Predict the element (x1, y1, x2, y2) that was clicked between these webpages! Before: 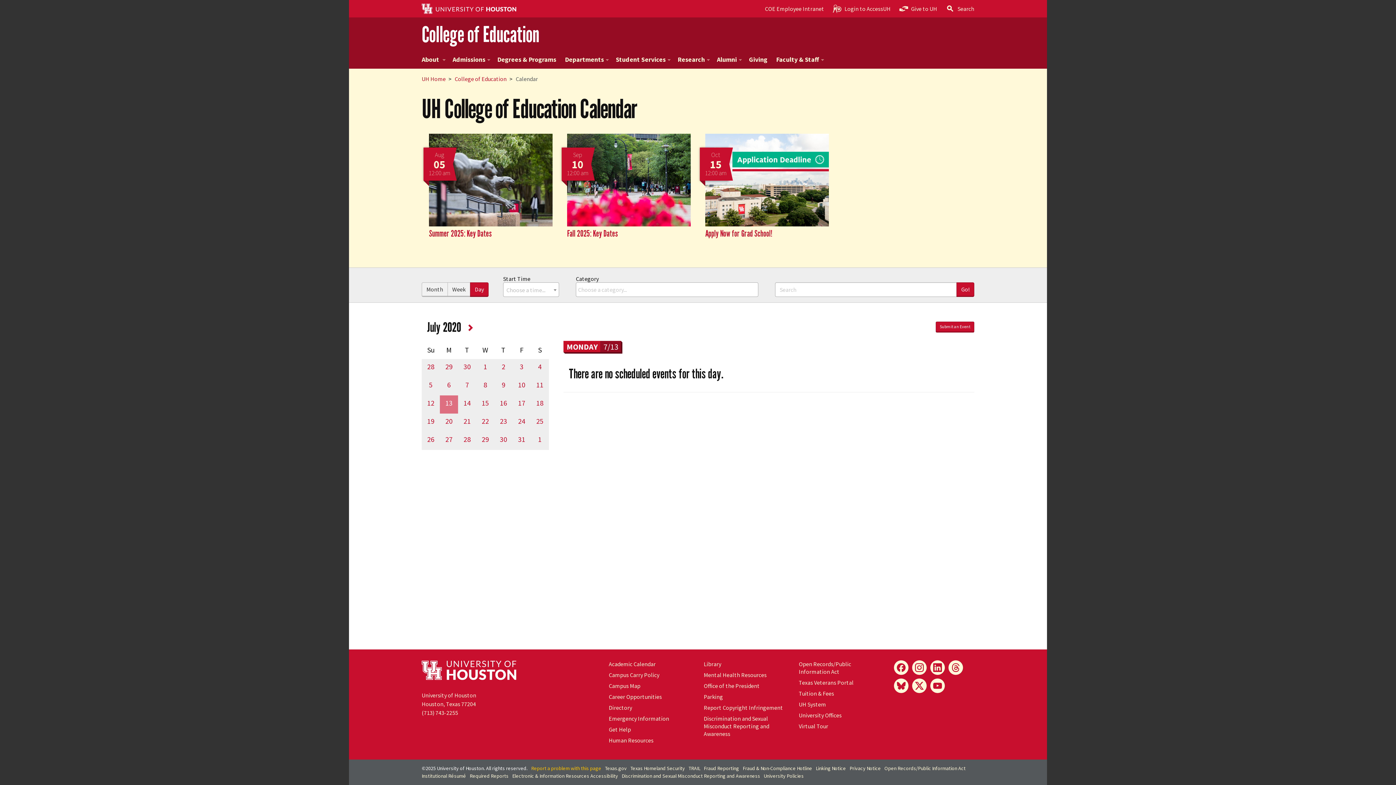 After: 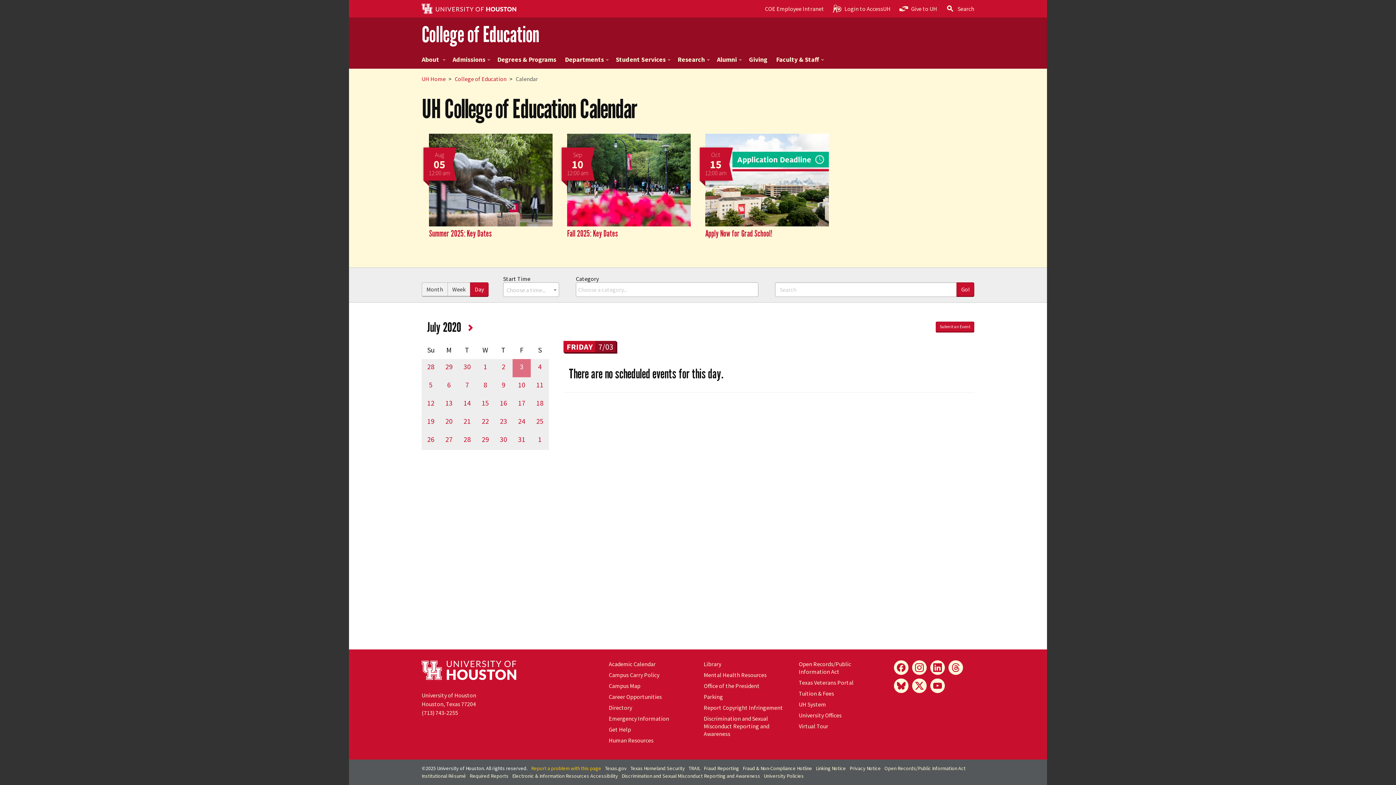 Action: bbox: (512, 362, 530, 371) label: 3